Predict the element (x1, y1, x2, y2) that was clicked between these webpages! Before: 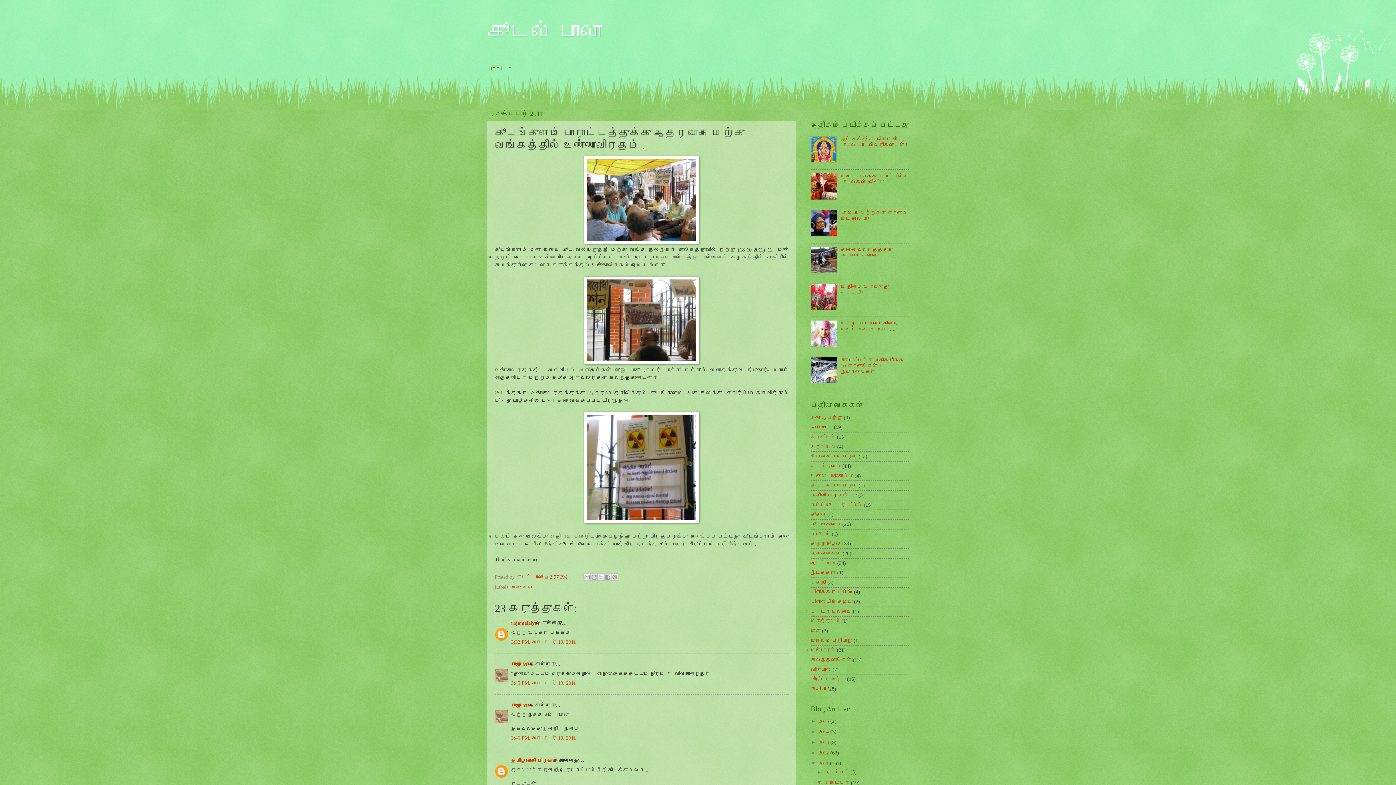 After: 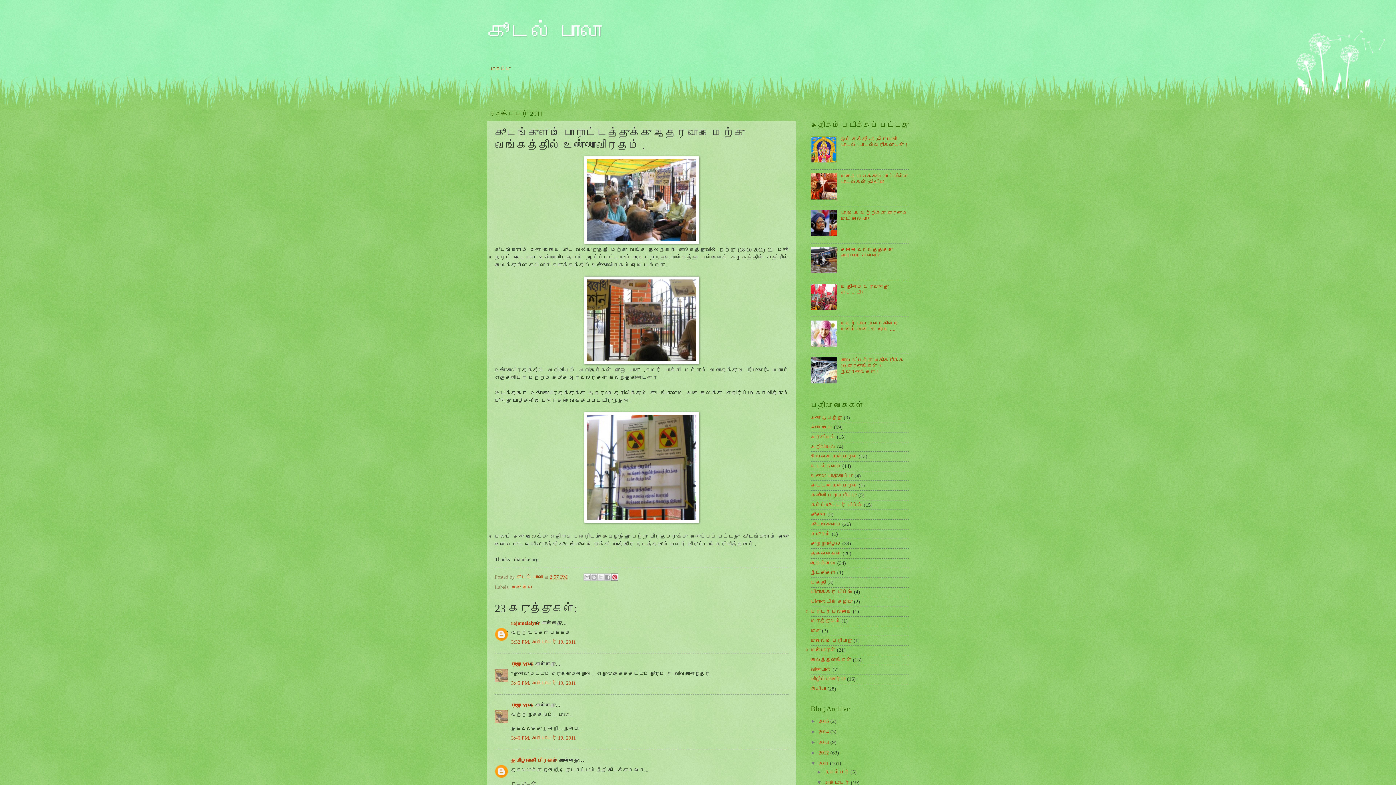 Action: bbox: (611, 573, 618, 581) label: Pinterest இல் பகிர்